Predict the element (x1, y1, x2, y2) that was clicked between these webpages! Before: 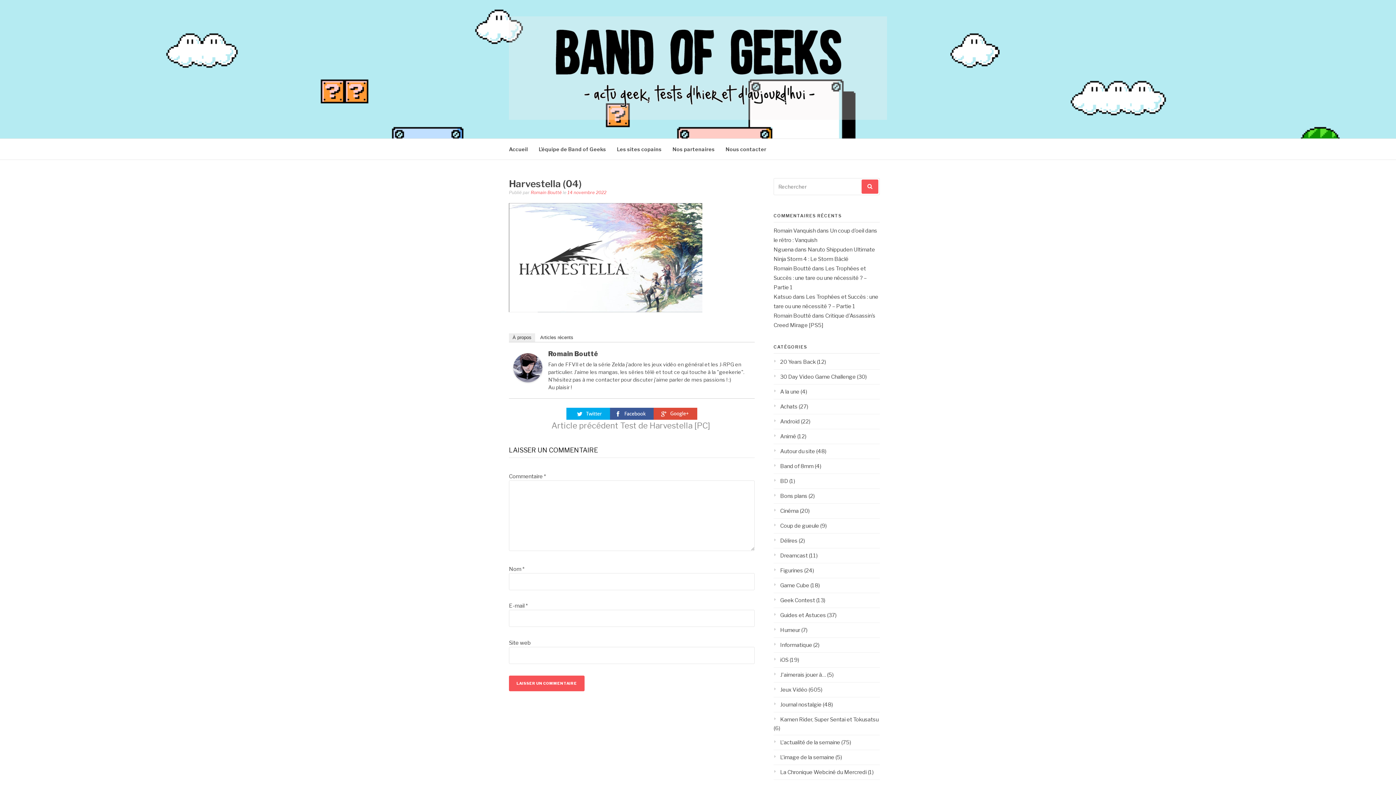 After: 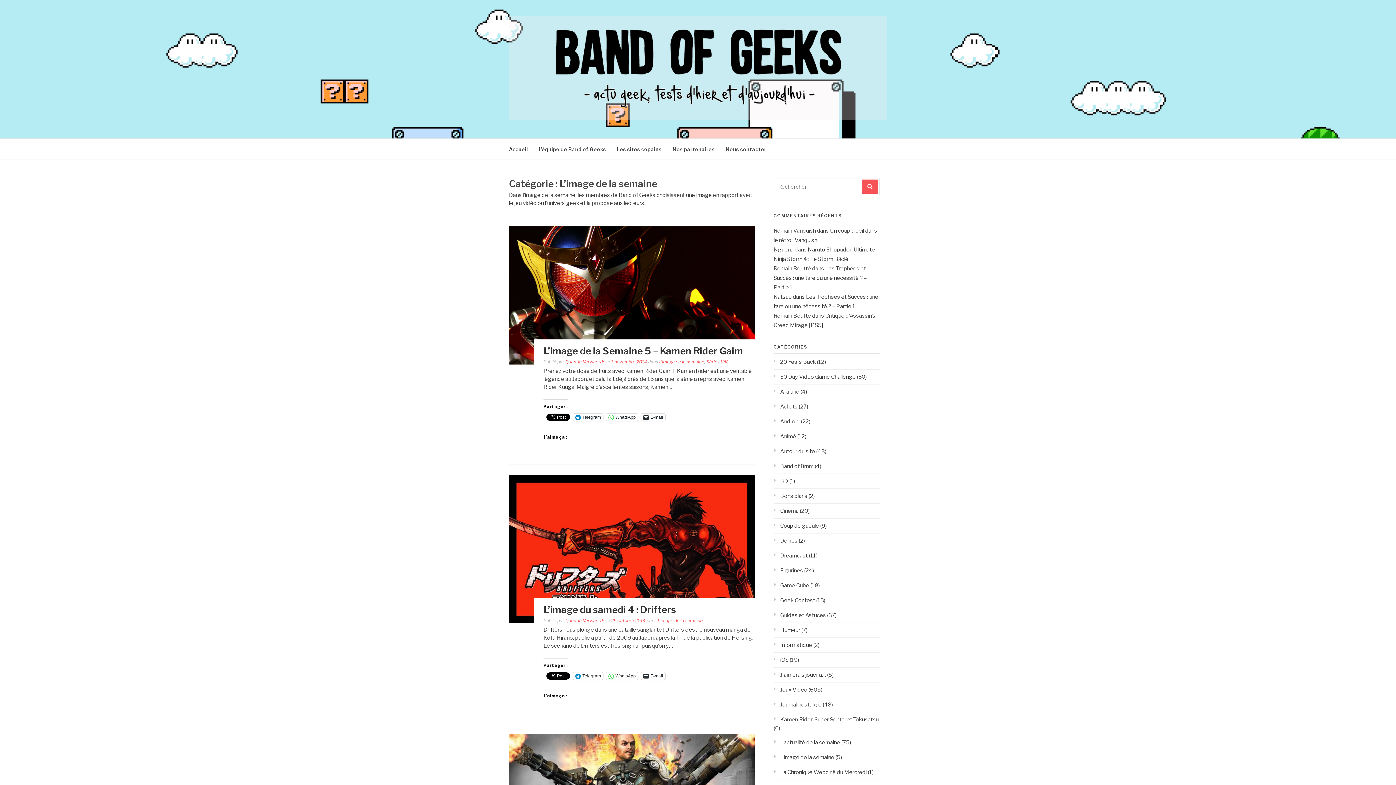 Action: bbox: (773, 754, 834, 760) label: L'image de la semaine